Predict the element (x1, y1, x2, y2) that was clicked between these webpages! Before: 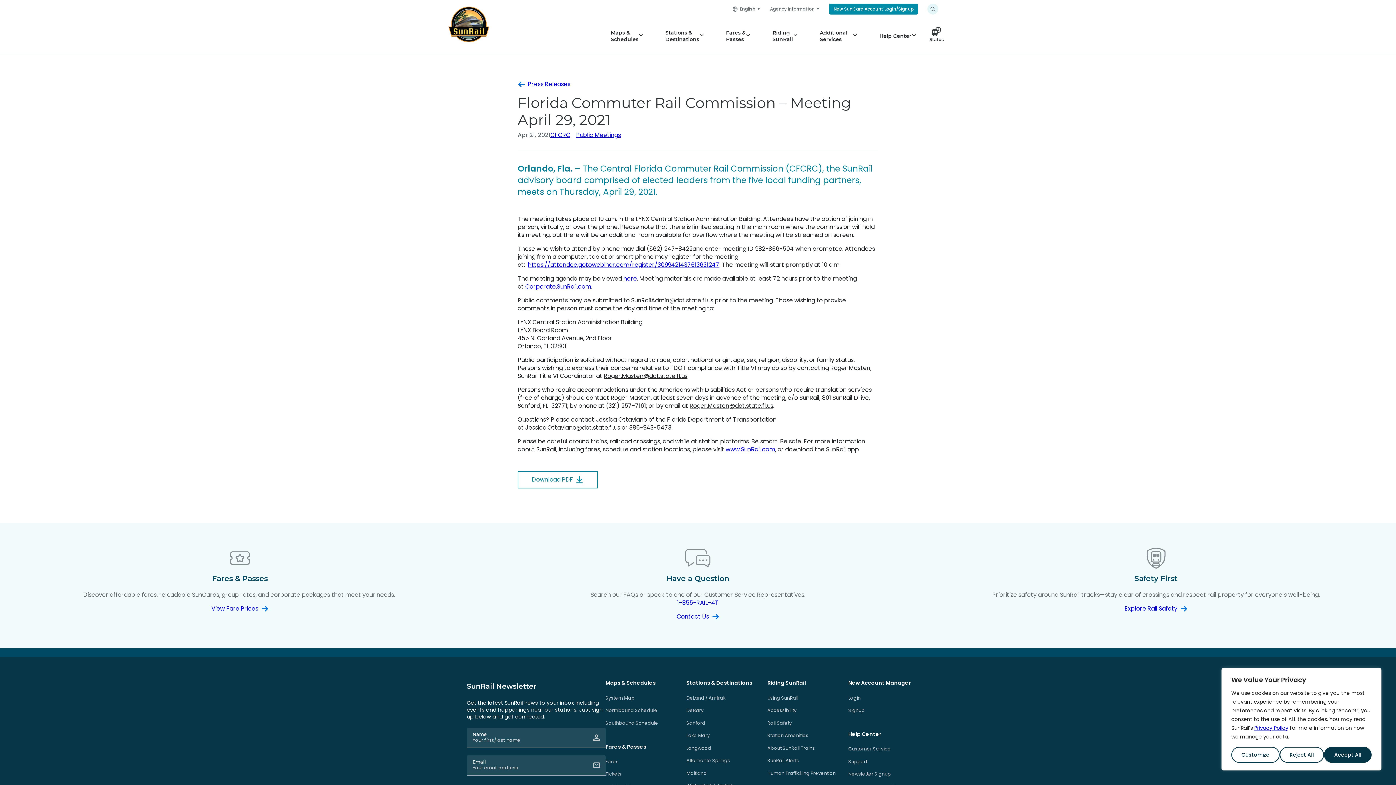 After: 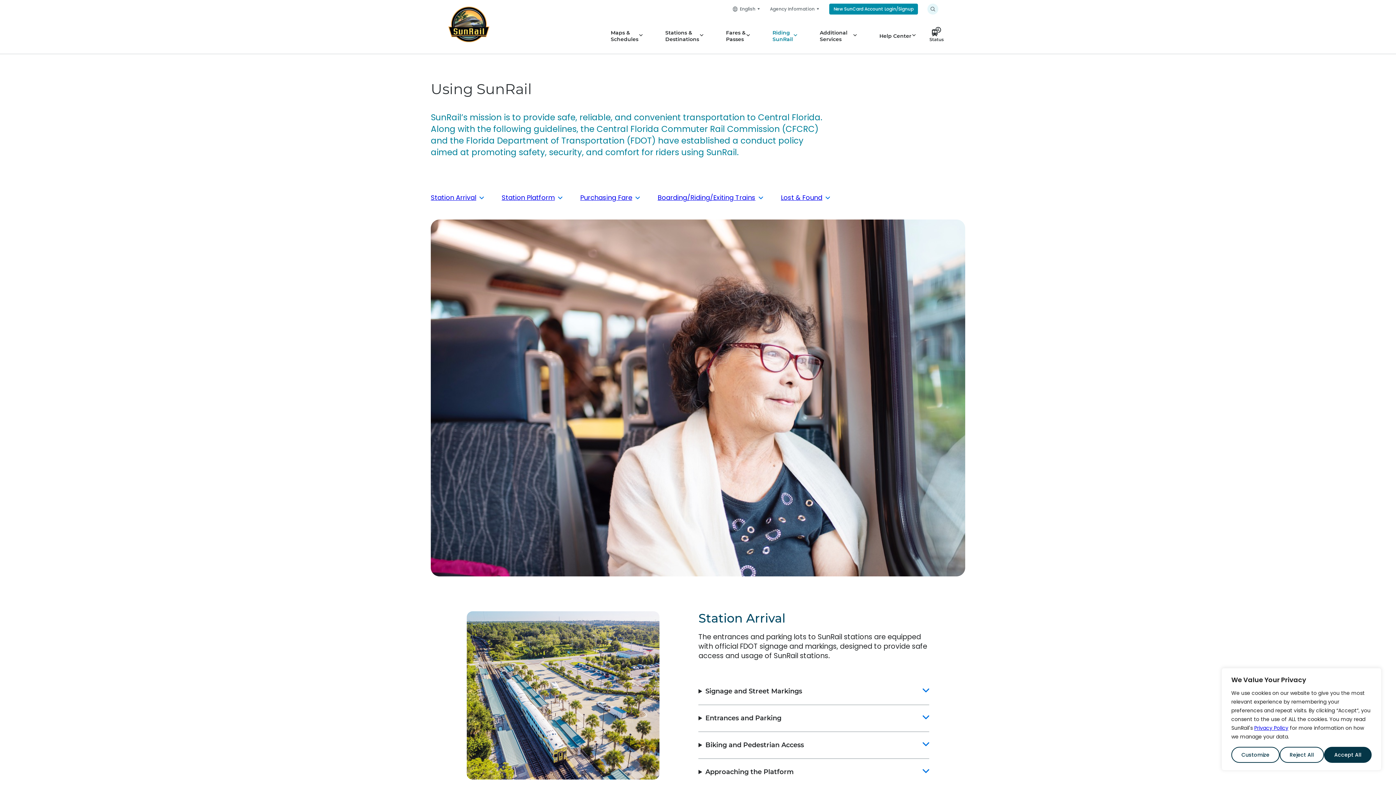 Action: label: Using SunRail bbox: (767, 695, 798, 701)